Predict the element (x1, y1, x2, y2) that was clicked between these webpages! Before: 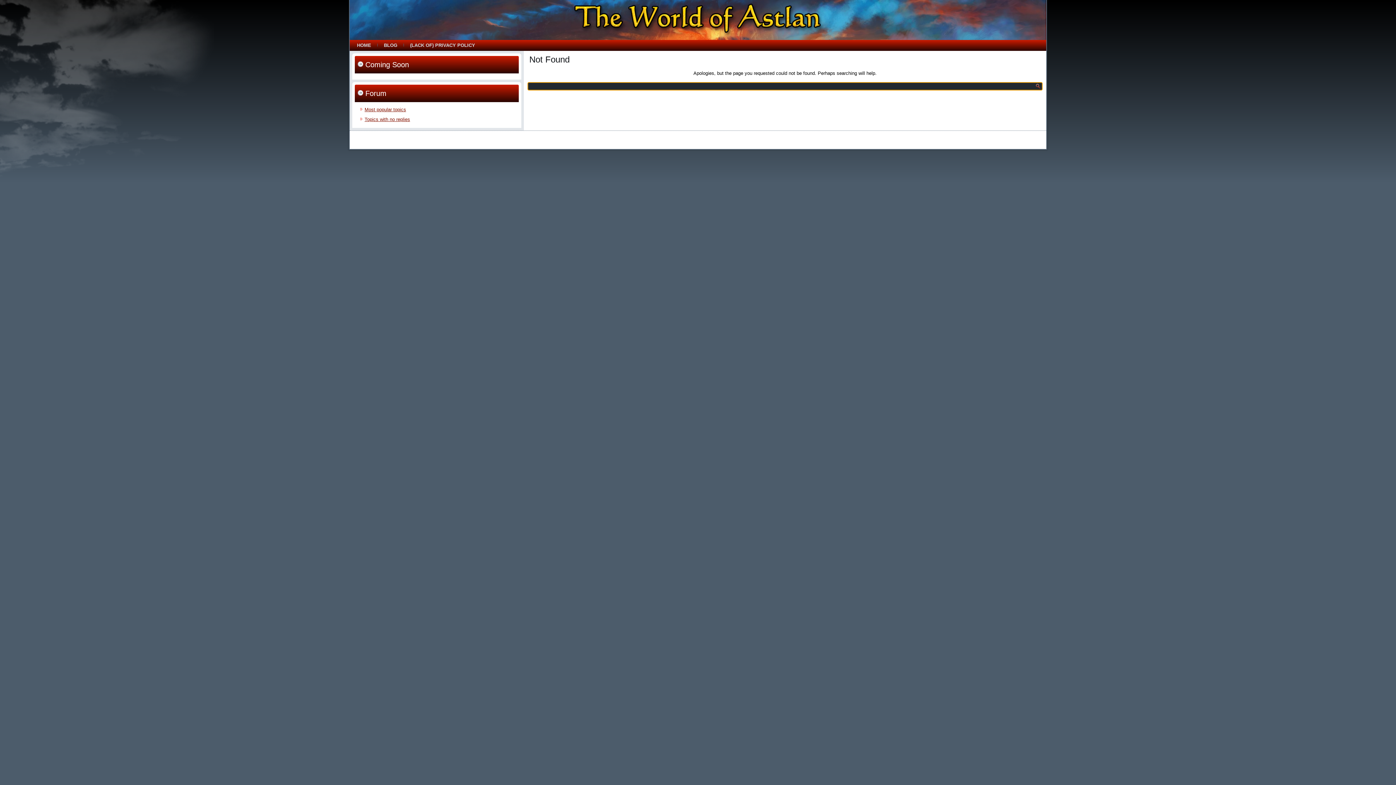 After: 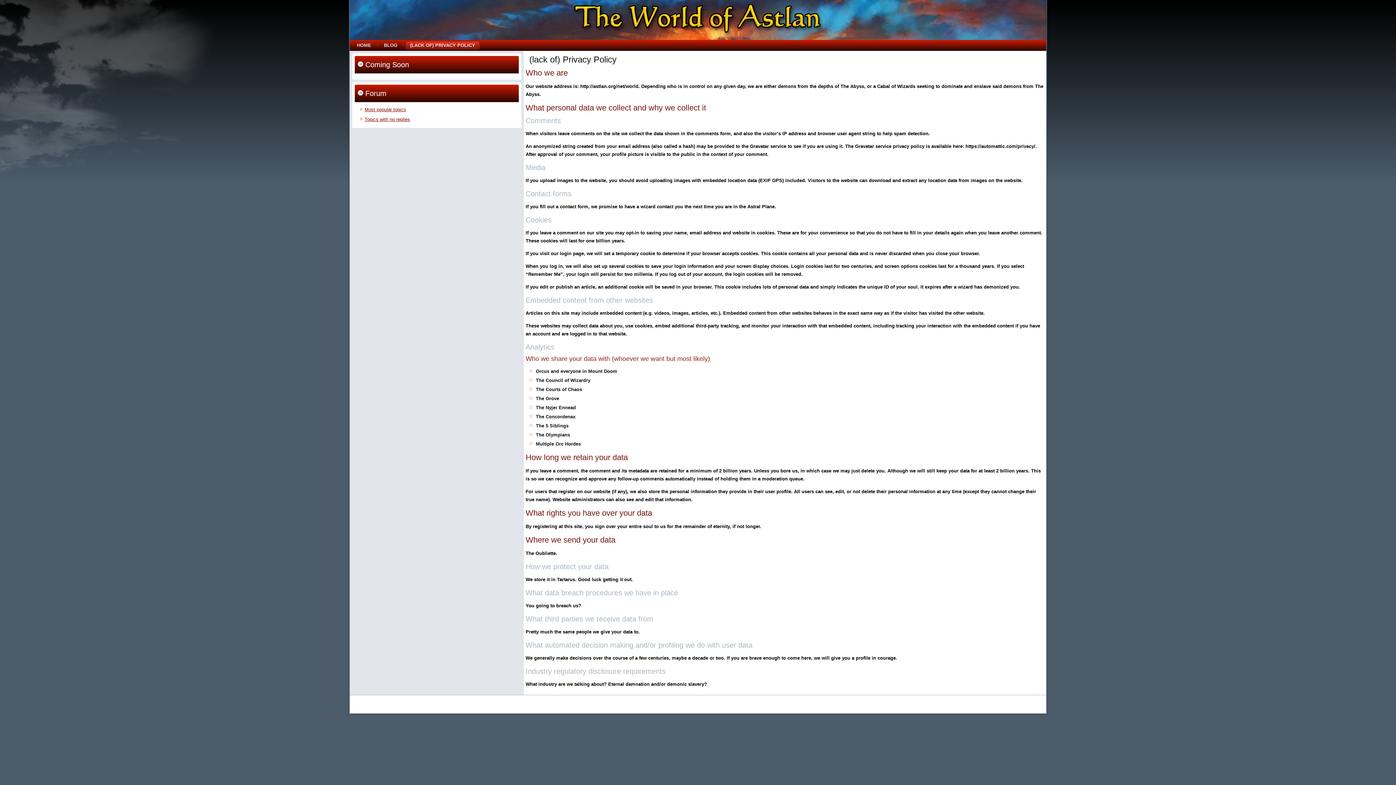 Action: label: (LACK OF) PRIVACY POLICY bbox: (405, 41, 480, 49)